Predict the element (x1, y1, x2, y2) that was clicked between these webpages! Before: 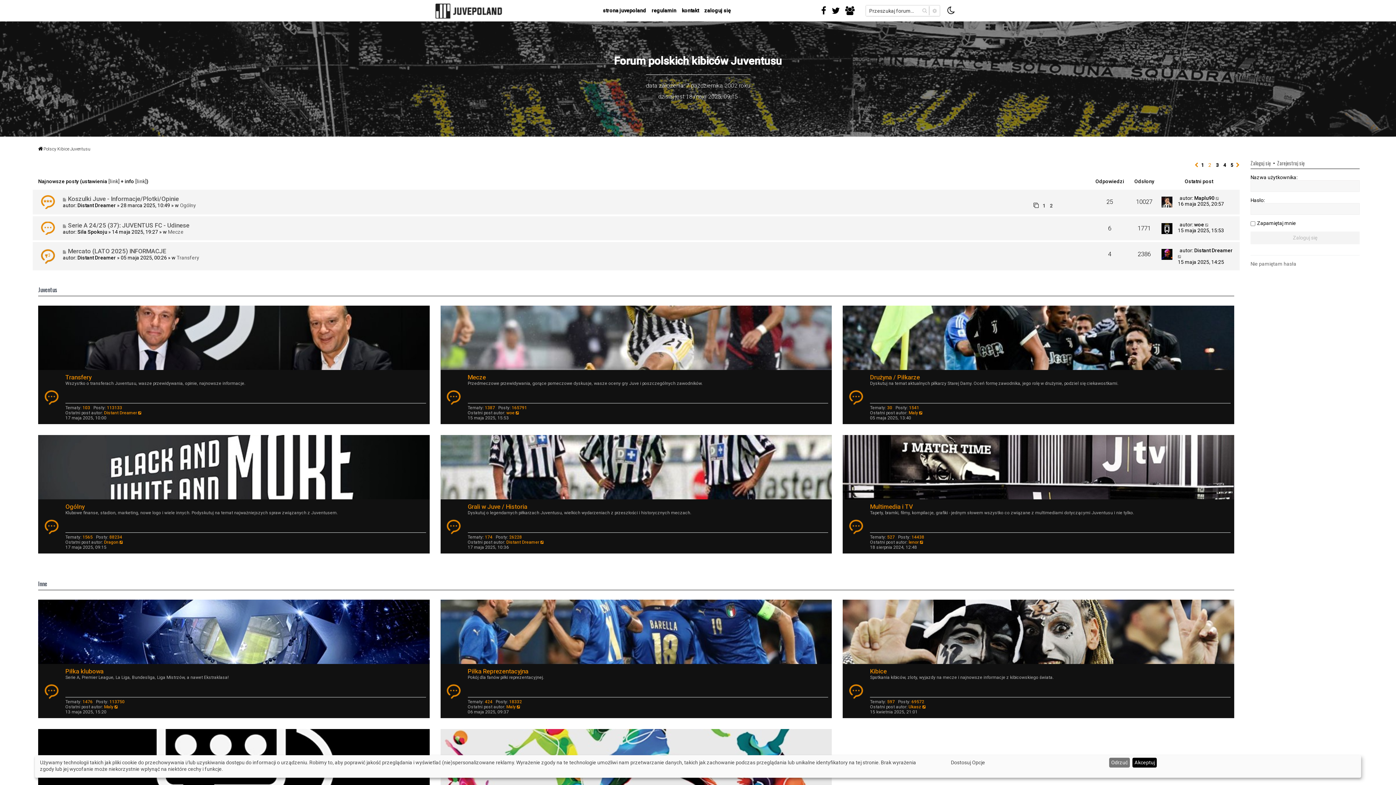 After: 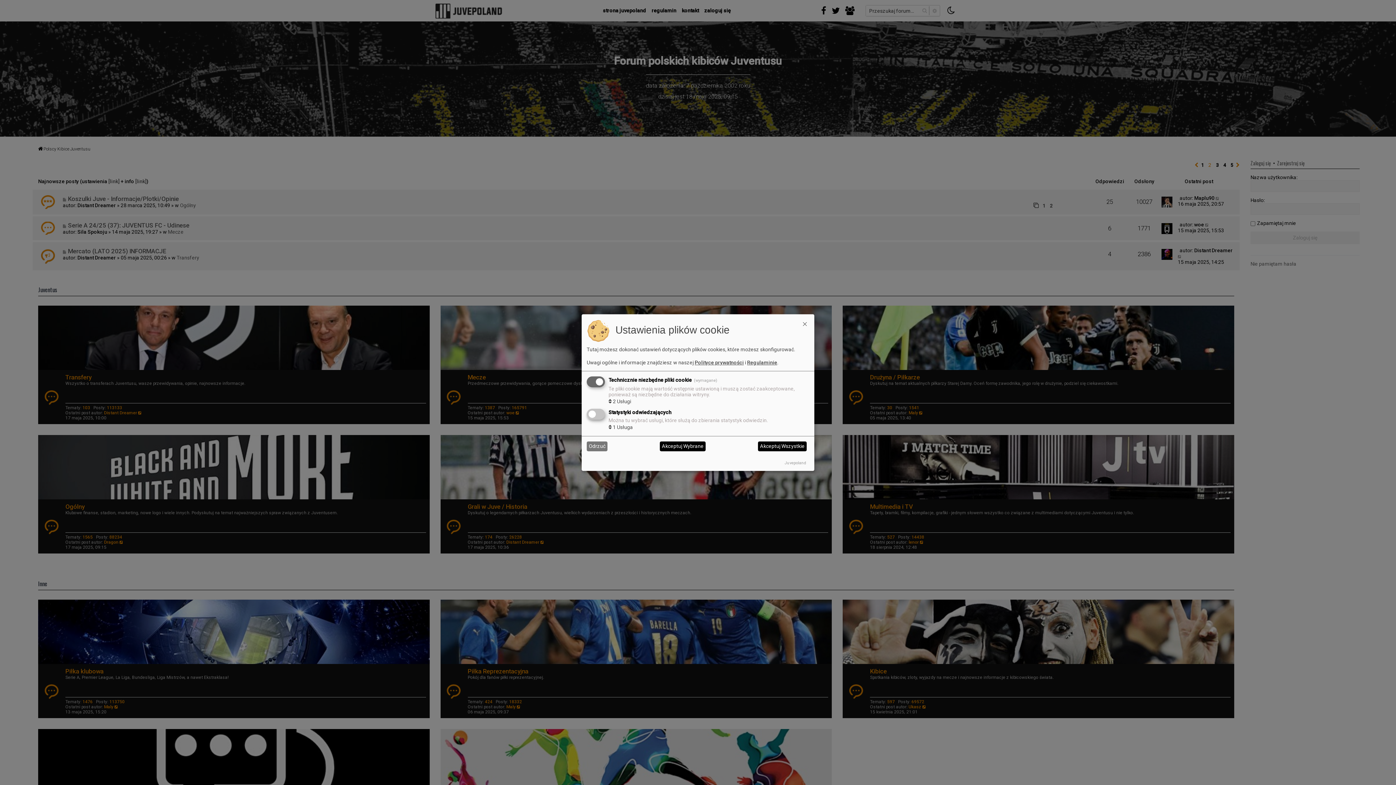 Action: bbox: (951, 760, 1051, 765) label: Dostosuj Opcje